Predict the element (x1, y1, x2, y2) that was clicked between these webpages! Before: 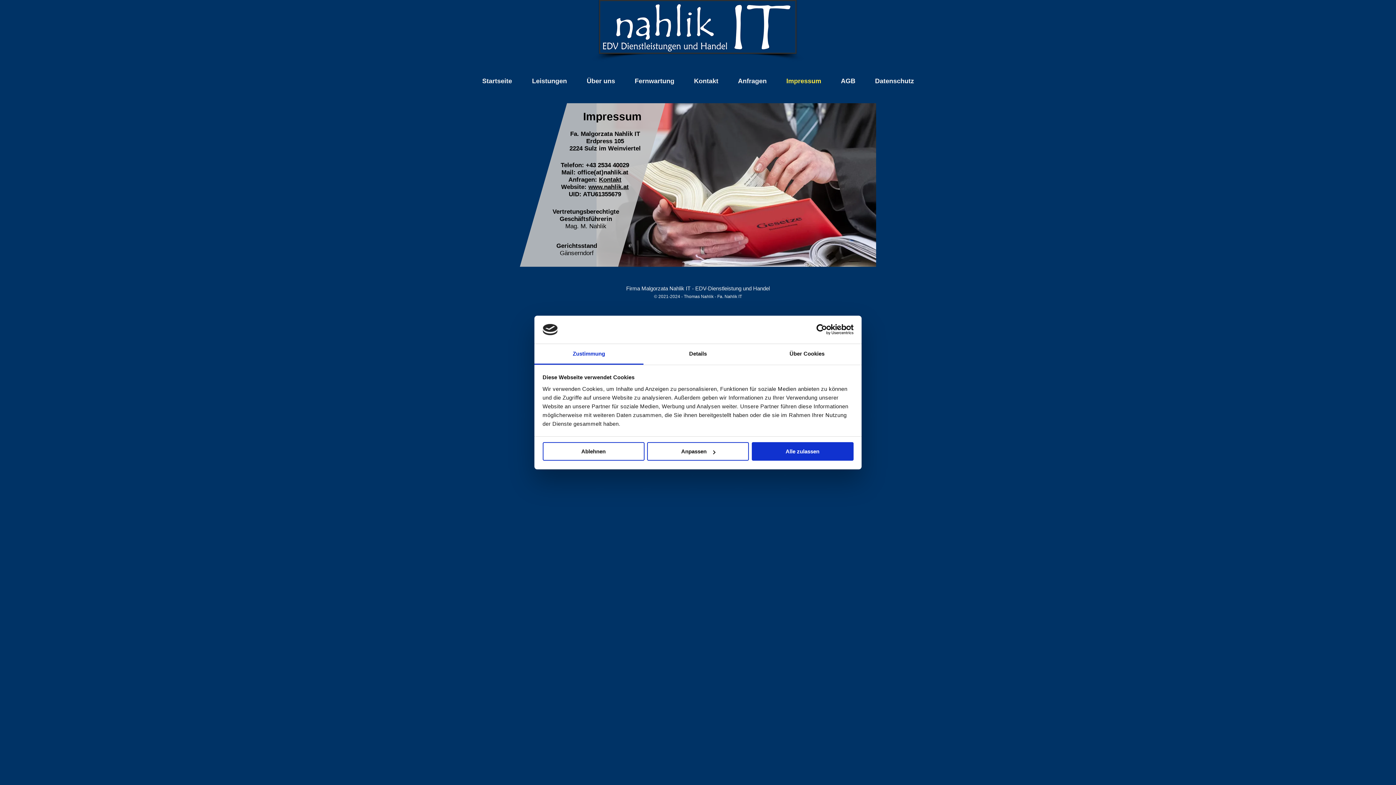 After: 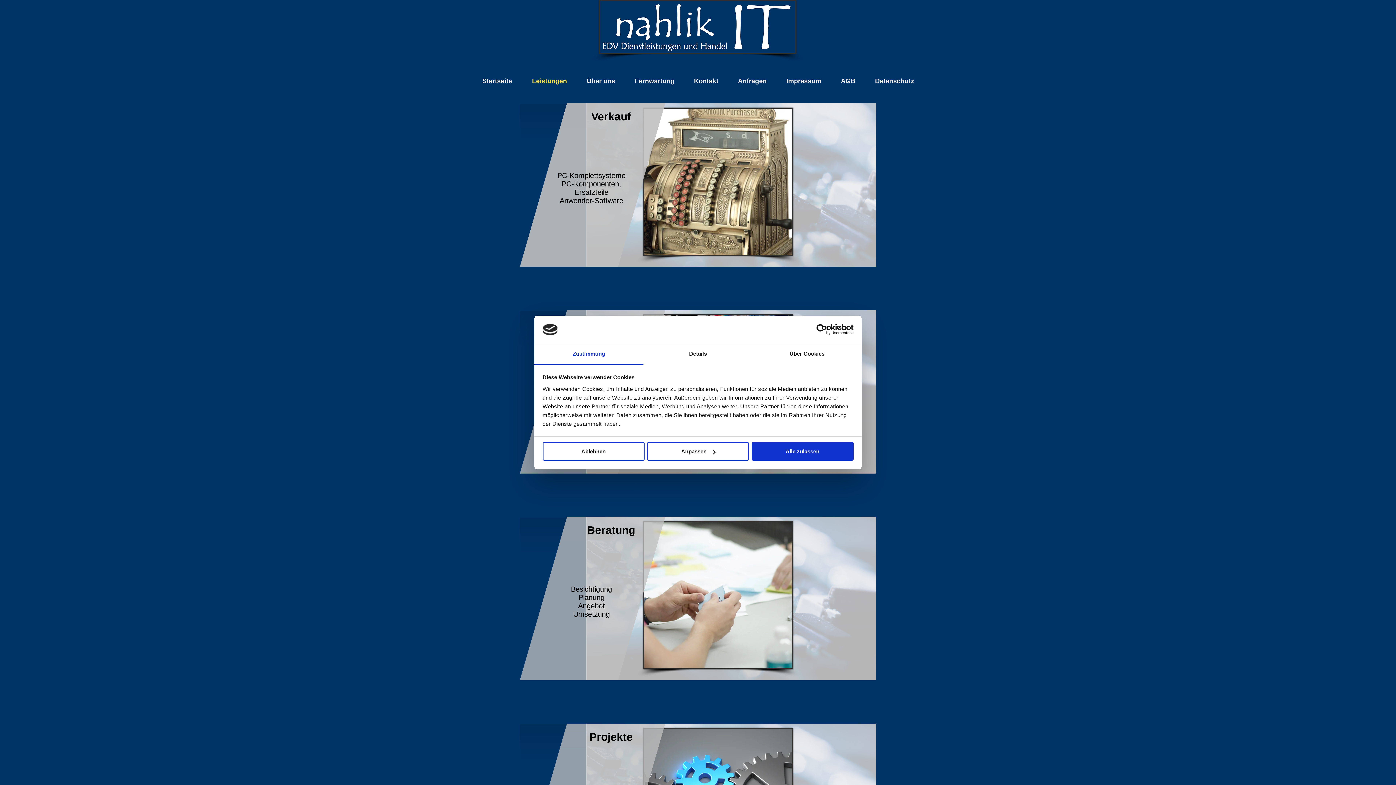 Action: bbox: (522, 72, 577, 90) label: Leistungen